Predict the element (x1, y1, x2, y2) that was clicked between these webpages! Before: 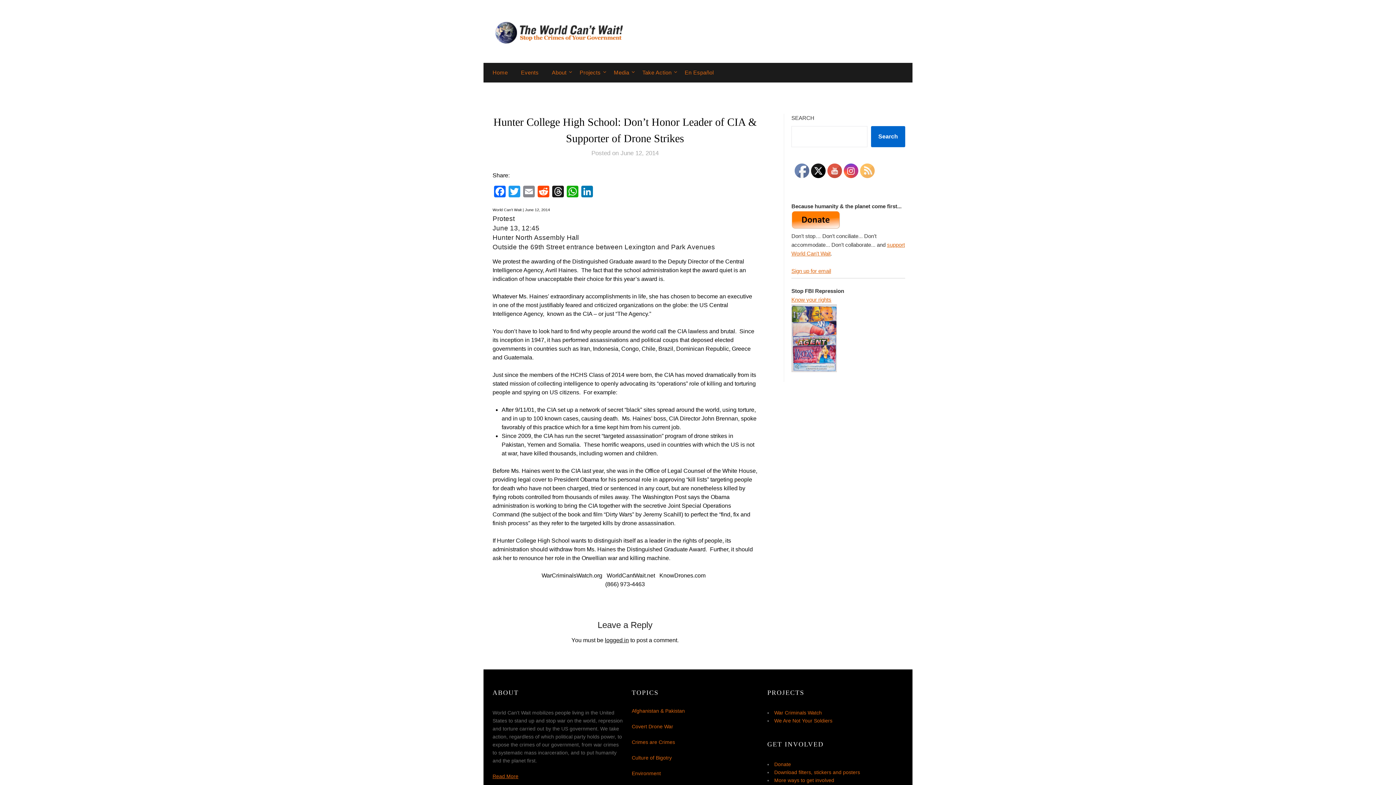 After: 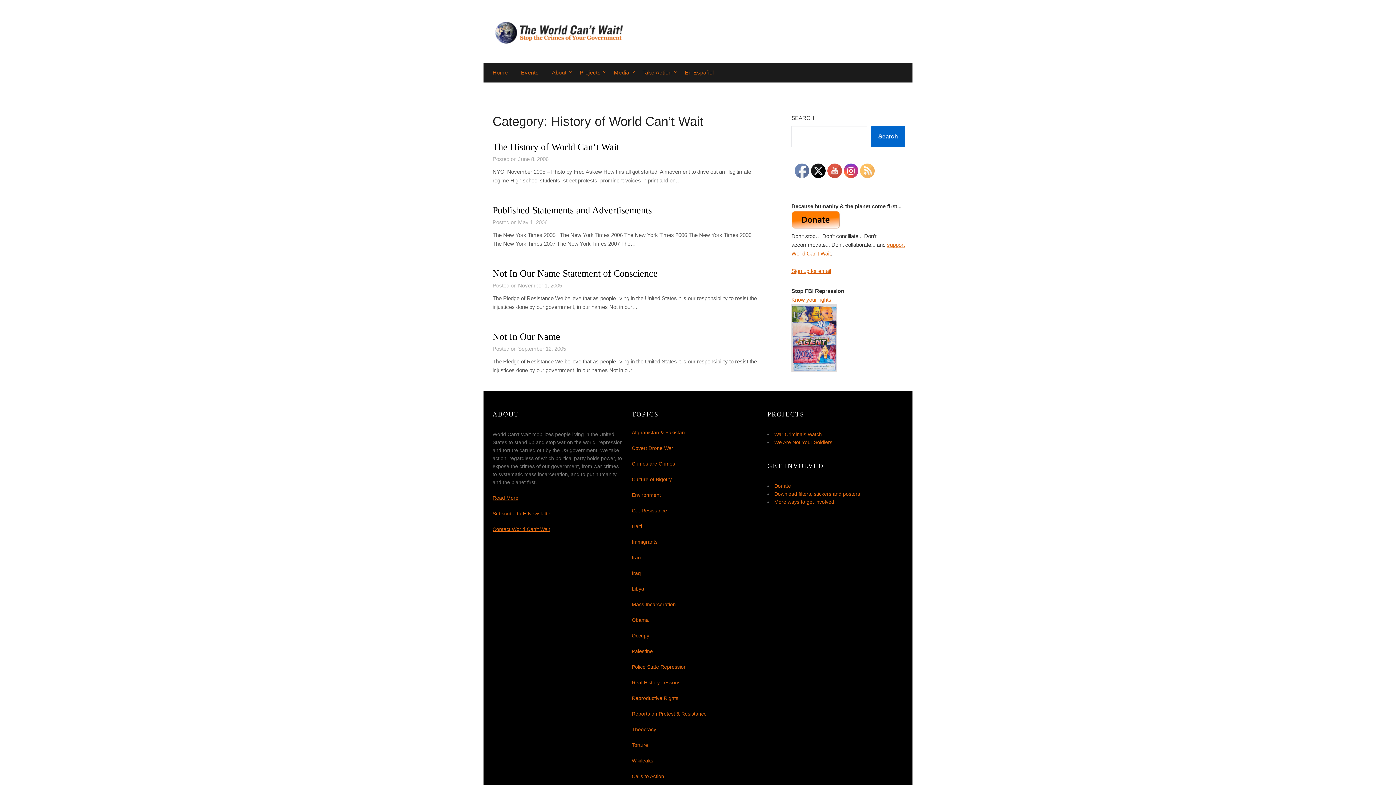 Action: bbox: (492, 773, 518, 779) label: Read More